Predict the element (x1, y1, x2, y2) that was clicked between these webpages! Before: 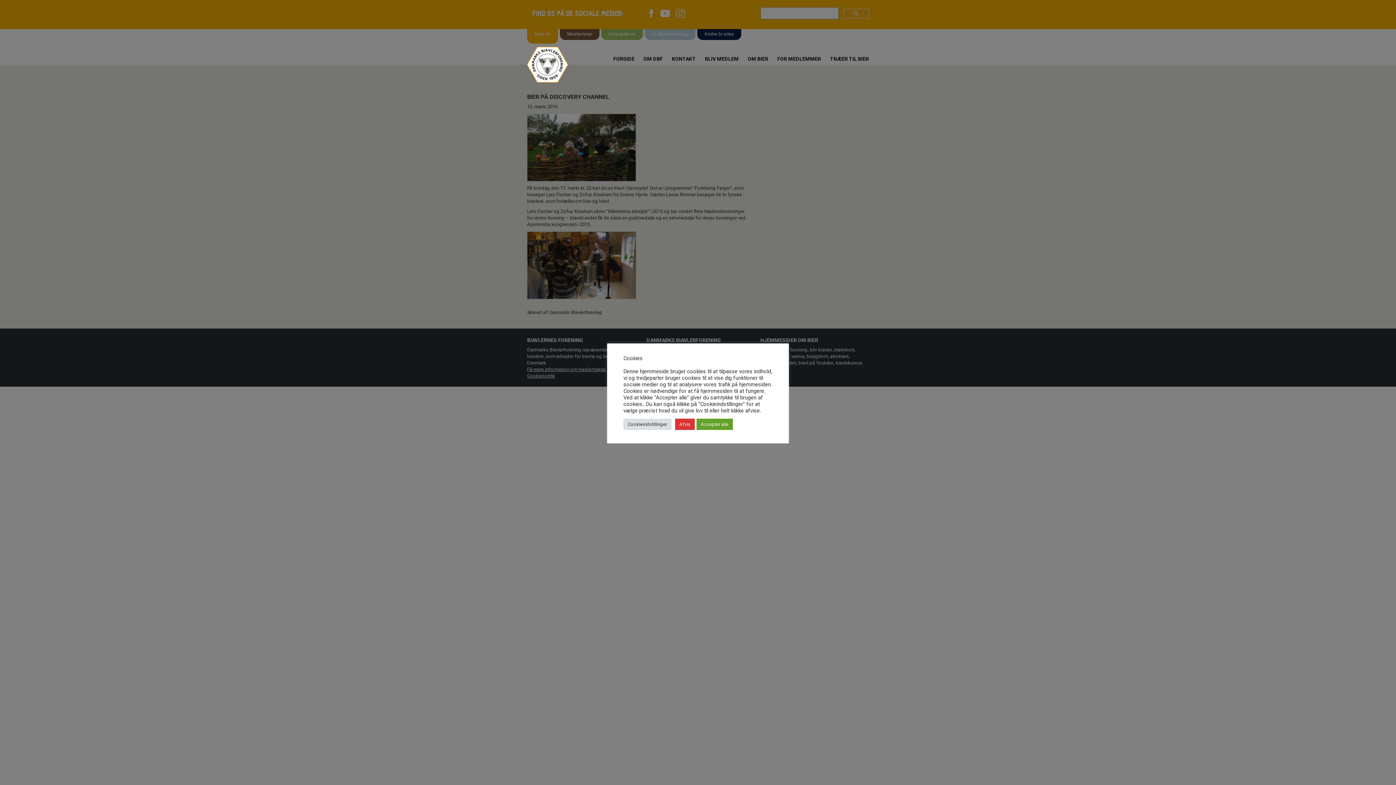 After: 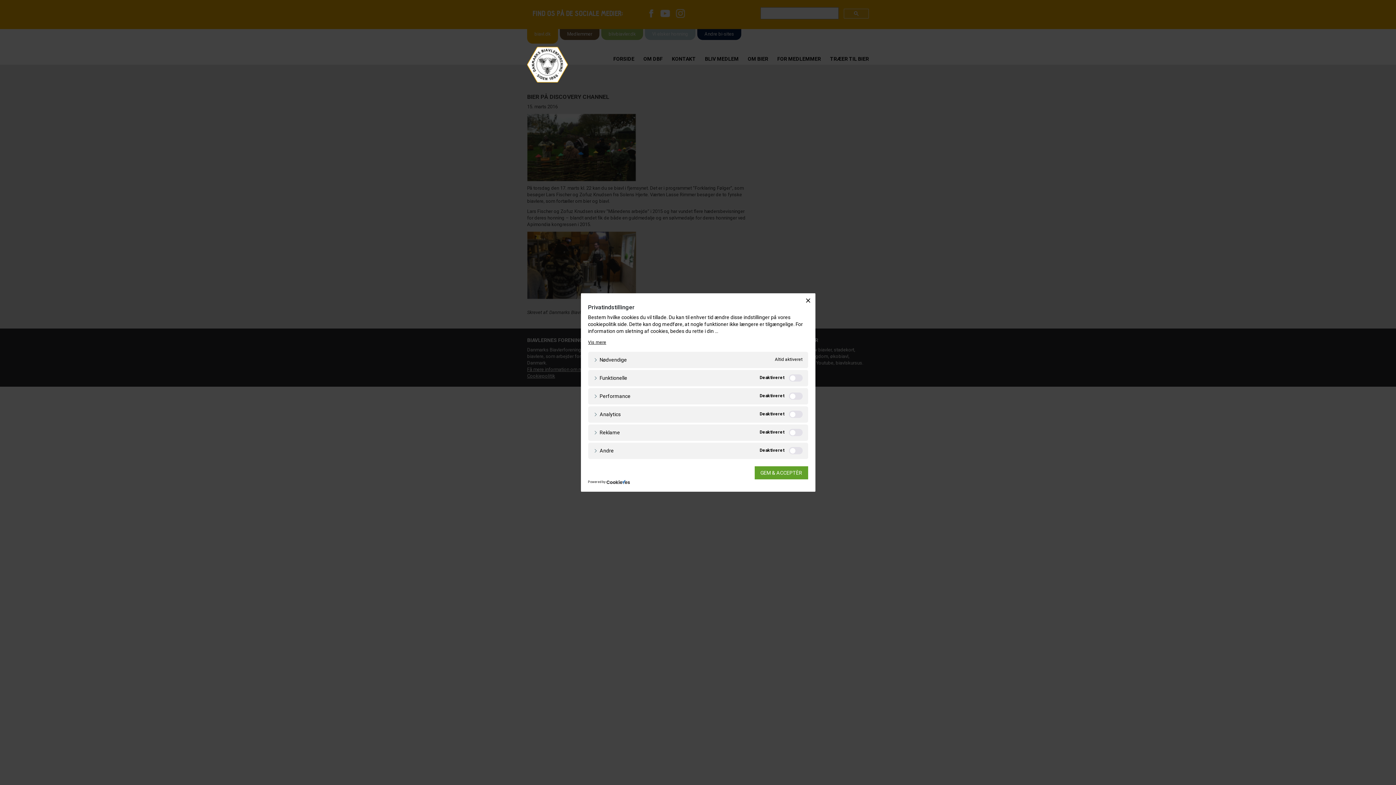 Action: label: Cookieindstillinger bbox: (623, 418, 671, 430)